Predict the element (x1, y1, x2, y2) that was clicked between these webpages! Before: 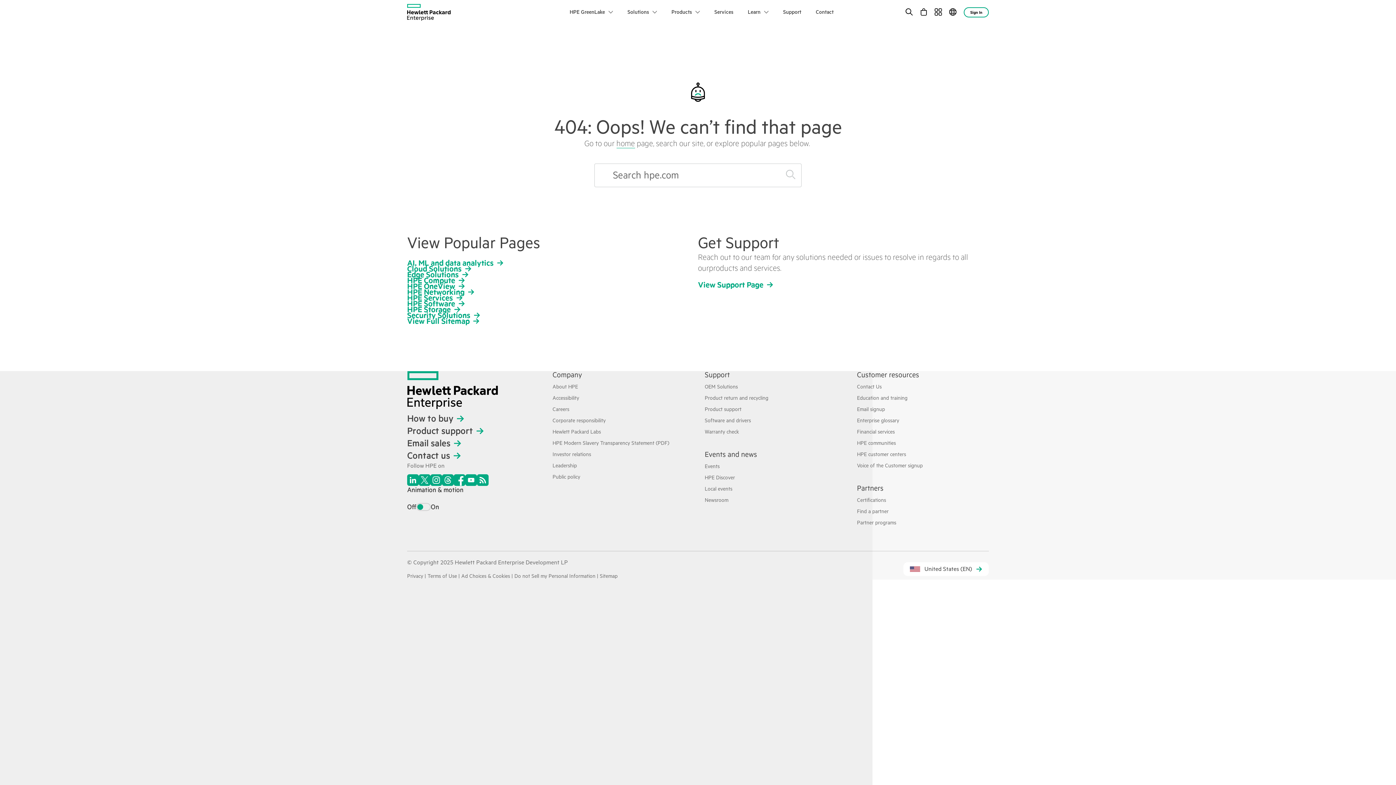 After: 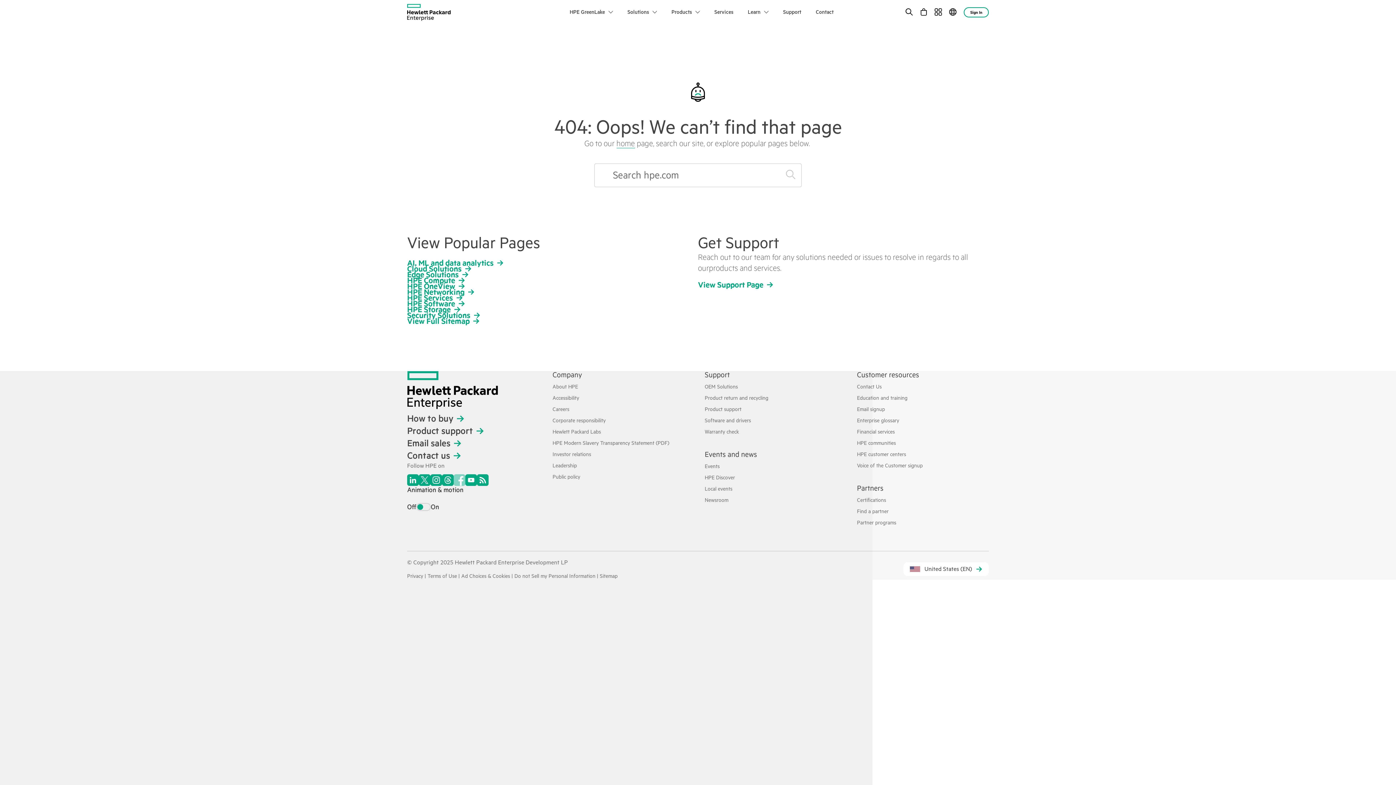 Action: label: Facebook bbox: (453, 474, 465, 486)